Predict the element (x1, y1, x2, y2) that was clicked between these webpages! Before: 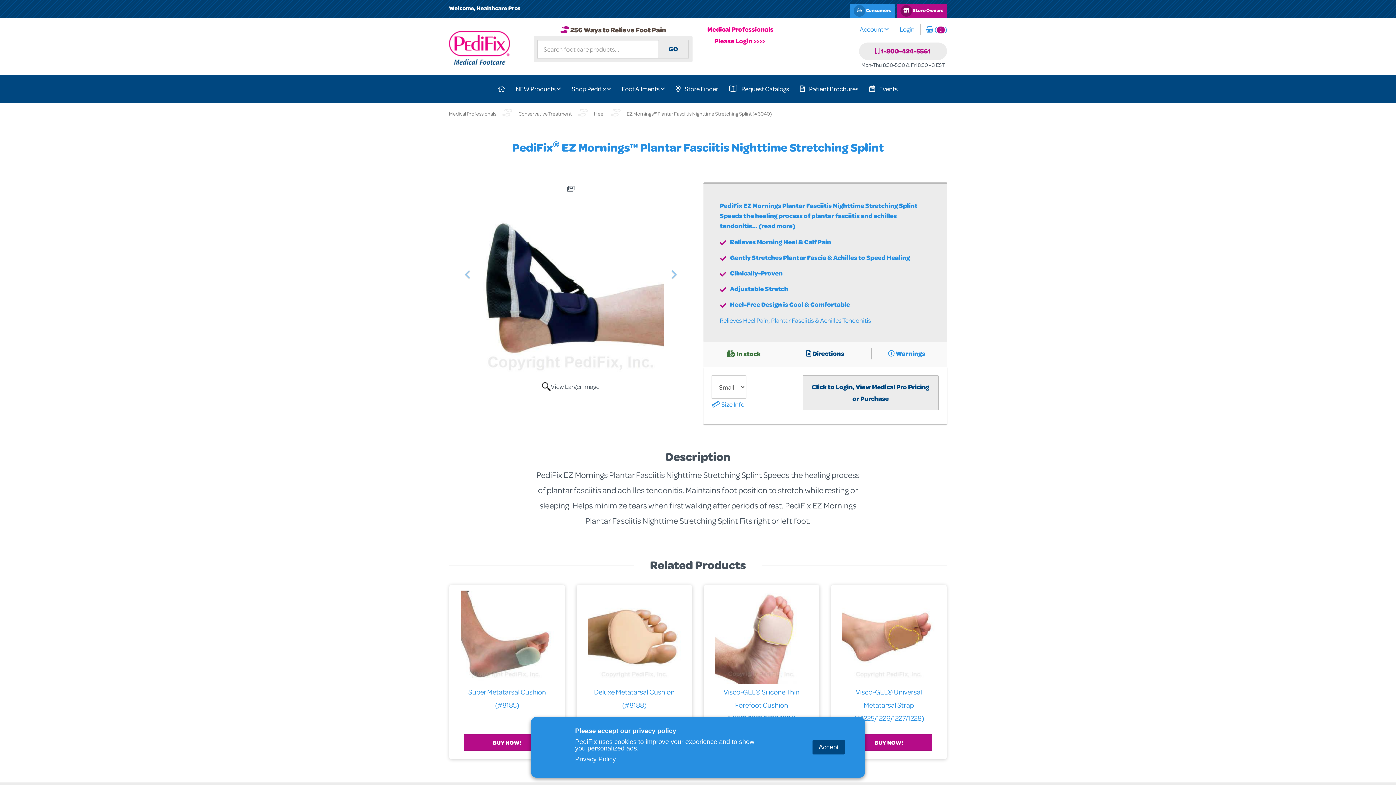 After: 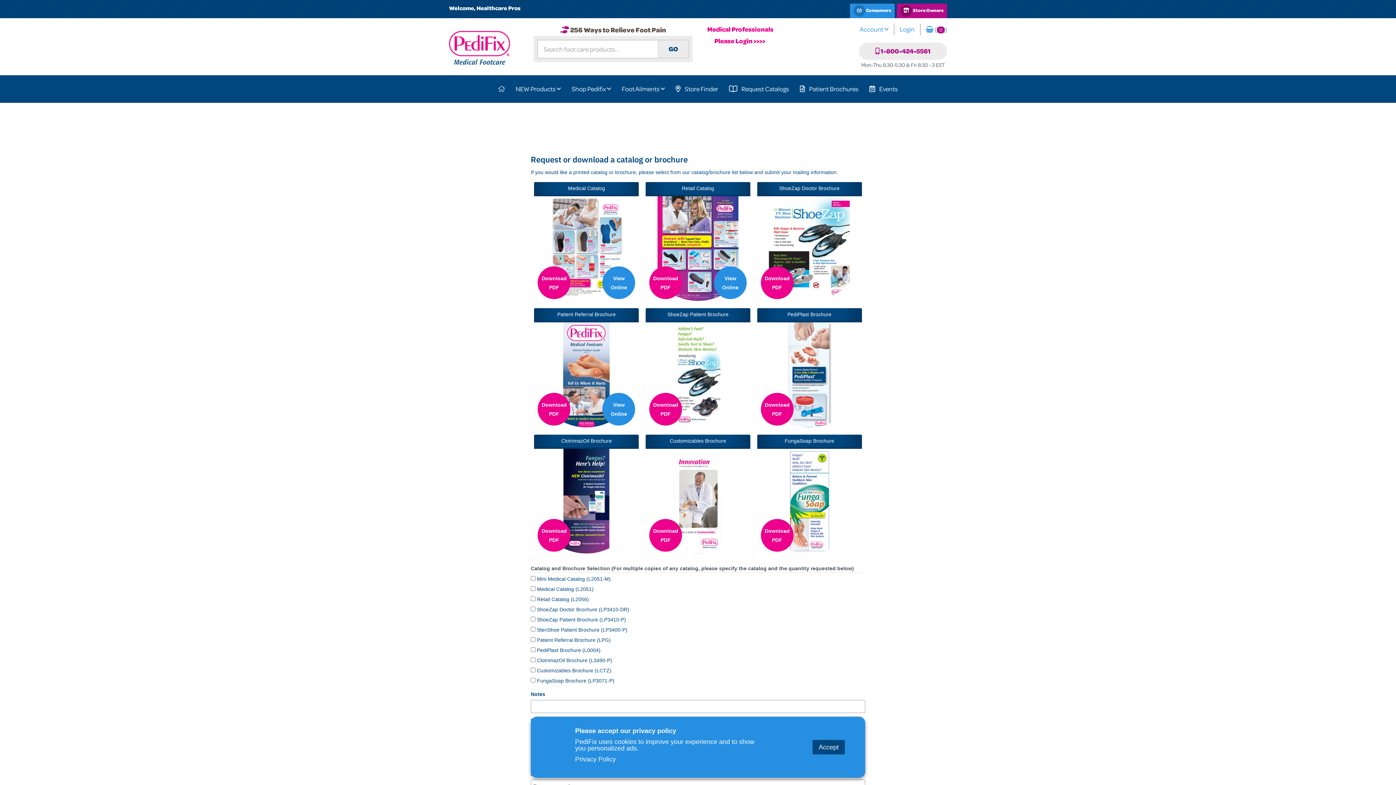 Action: bbox: (723, 75, 794, 102) label:  Request Catalogs